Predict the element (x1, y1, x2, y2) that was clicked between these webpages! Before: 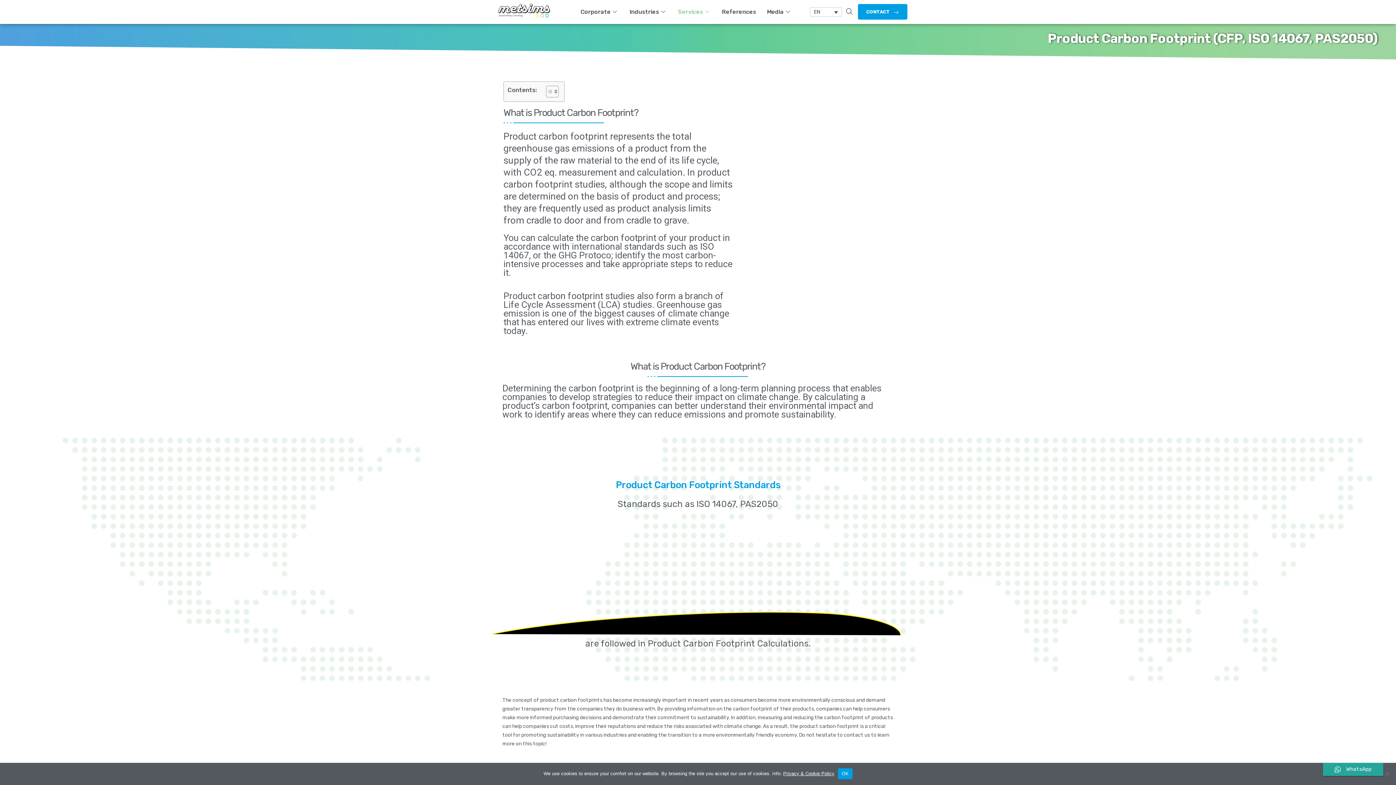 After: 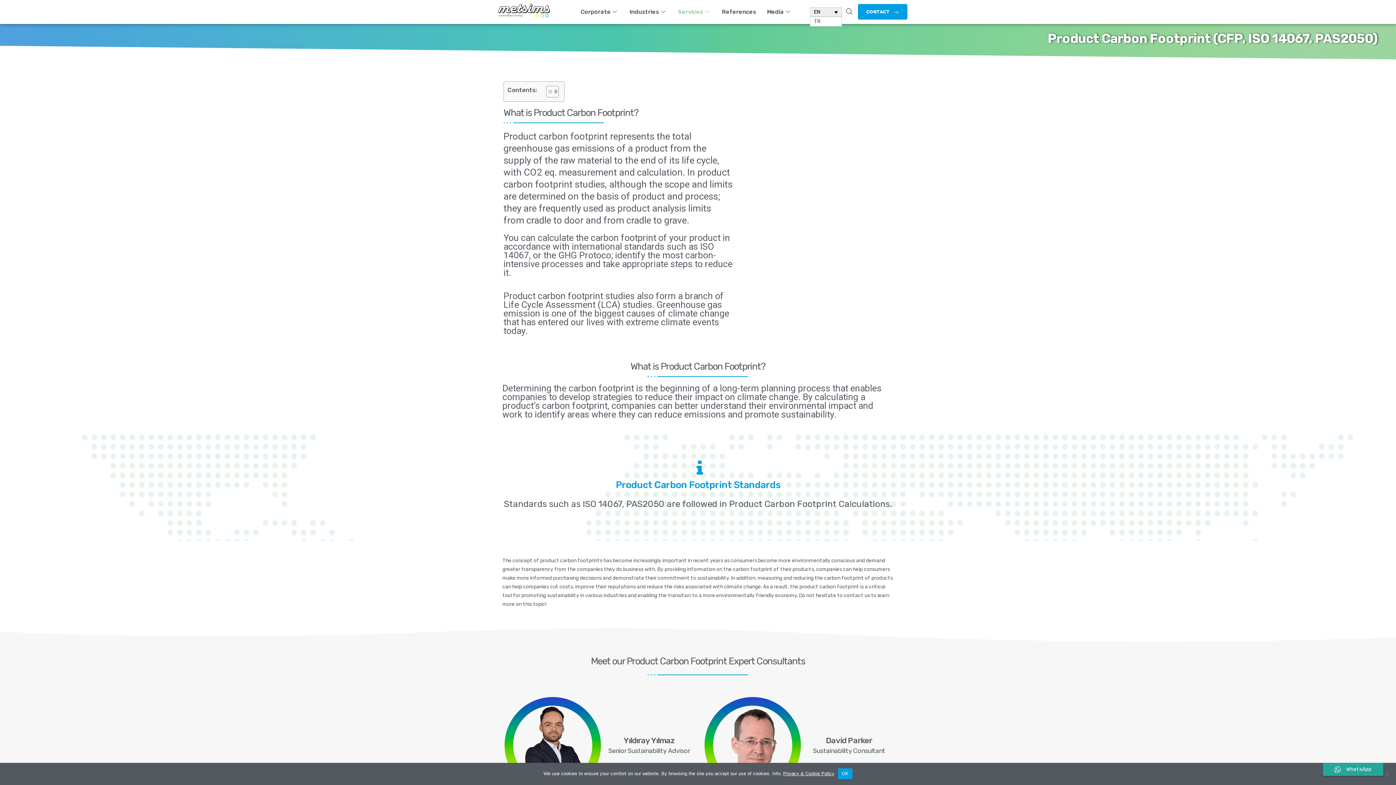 Action: label: EN bbox: (810, 7, 842, 16)